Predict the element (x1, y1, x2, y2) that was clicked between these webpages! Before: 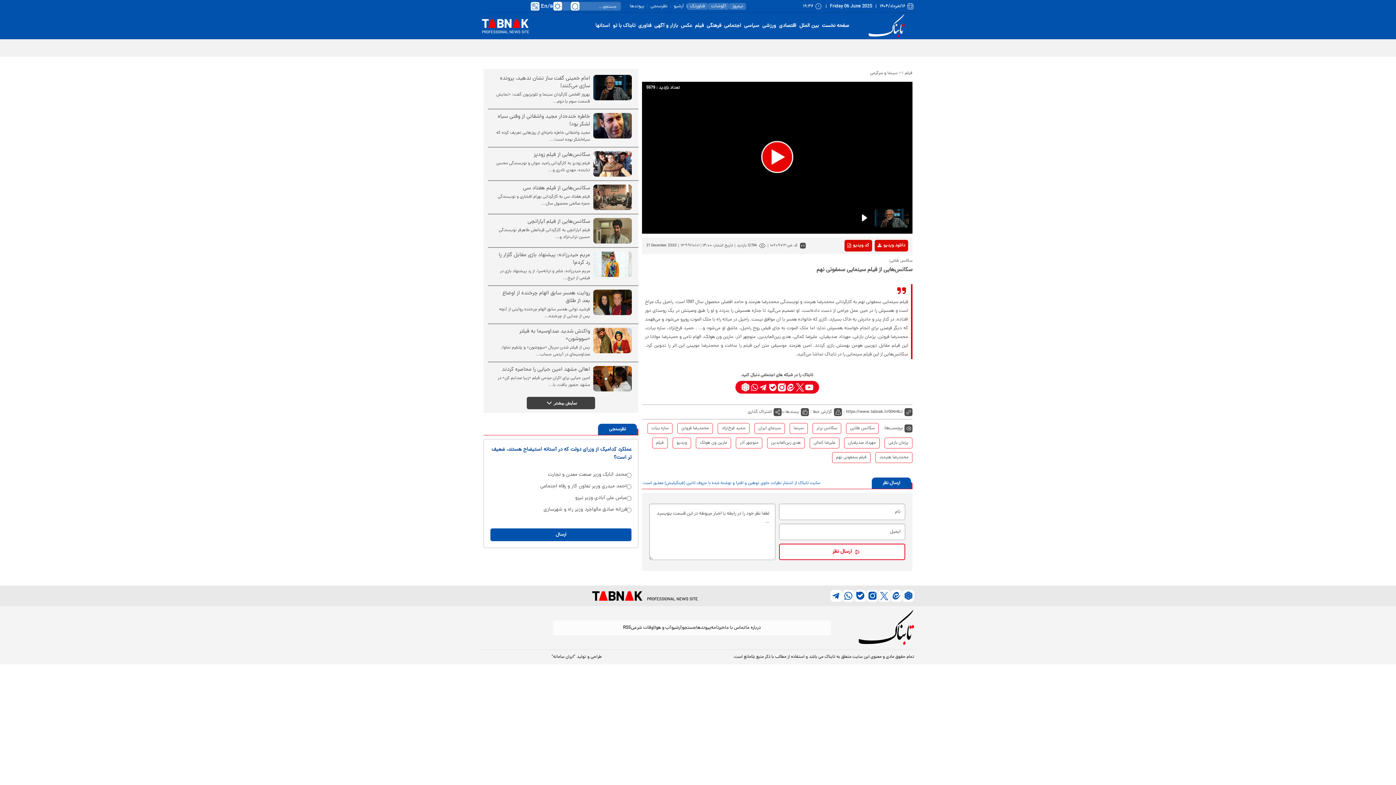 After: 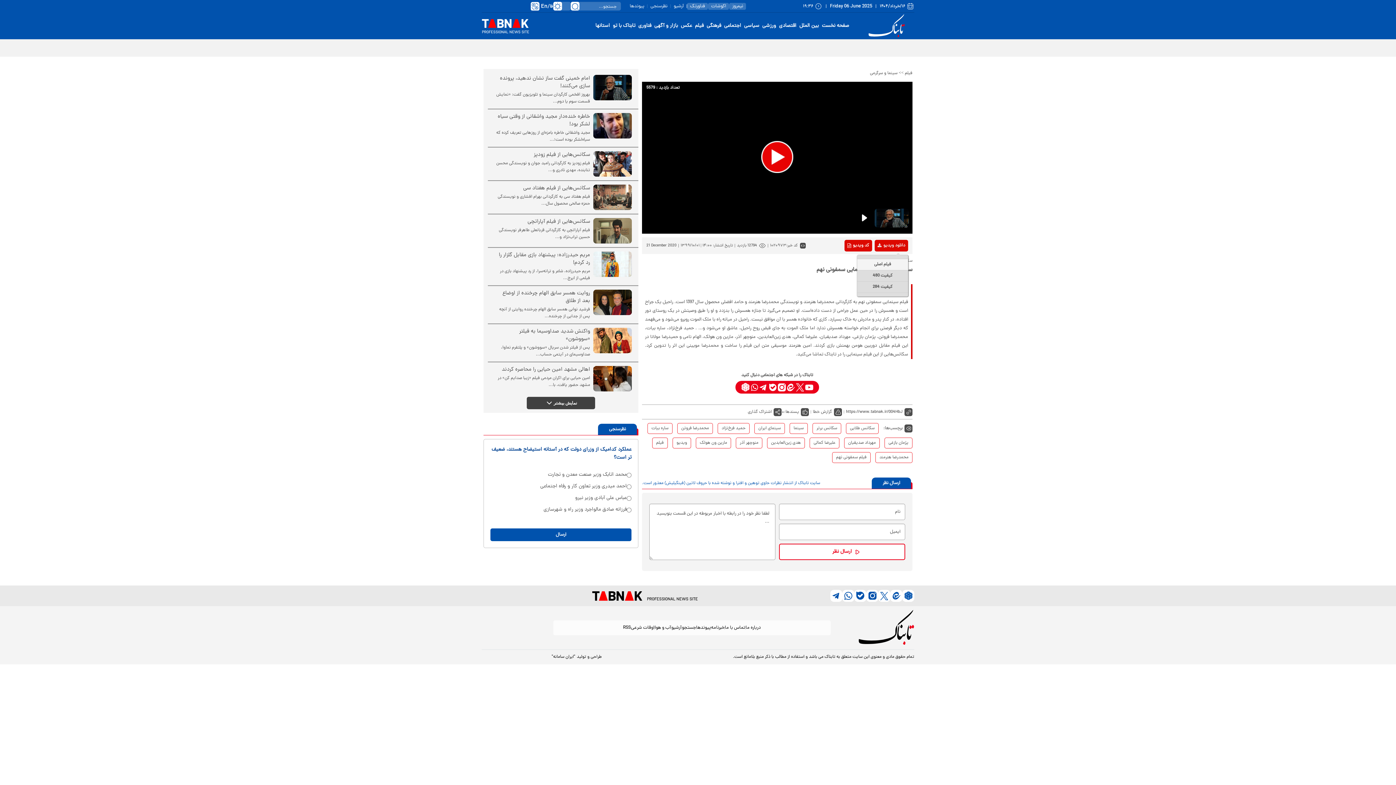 Action: label: فیلم اصلی bbox: (857, 259, 908, 270)